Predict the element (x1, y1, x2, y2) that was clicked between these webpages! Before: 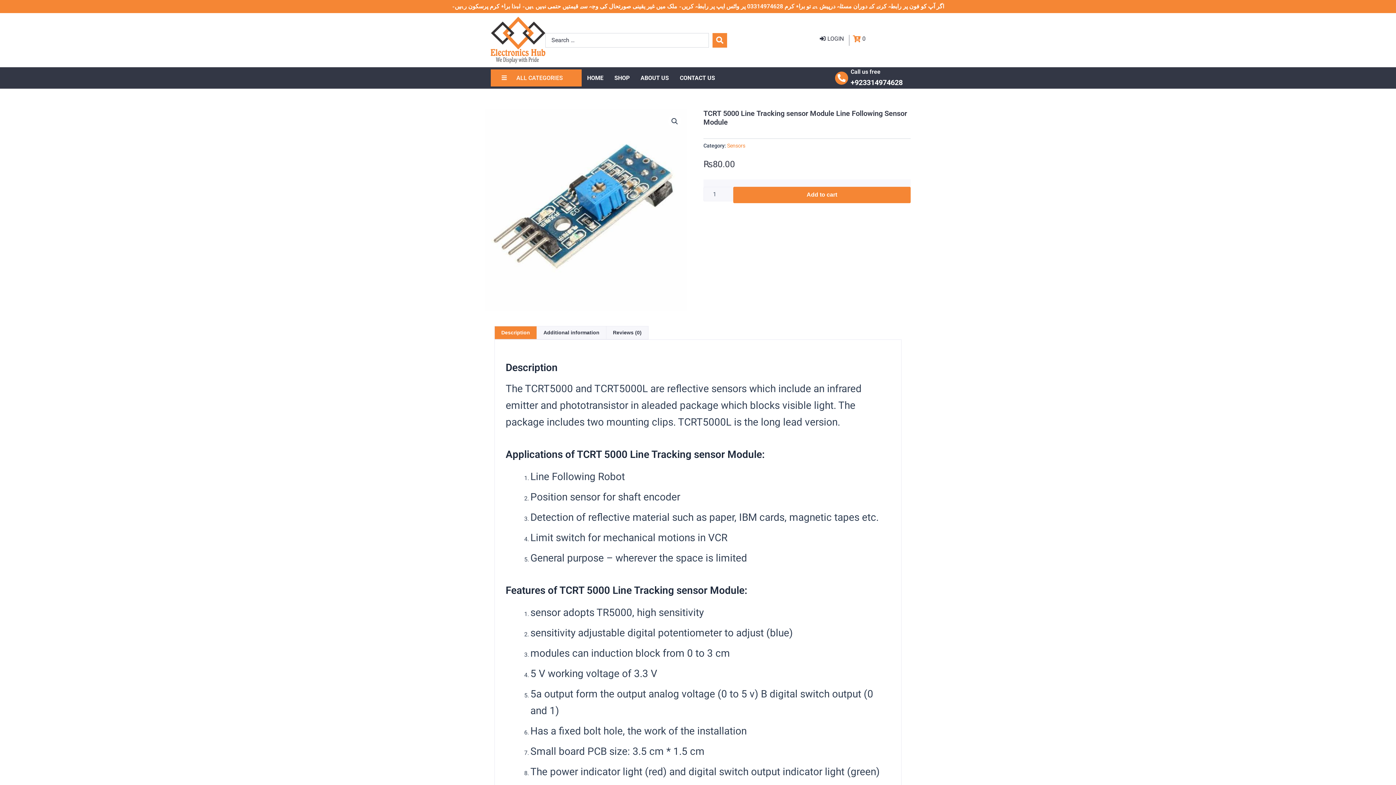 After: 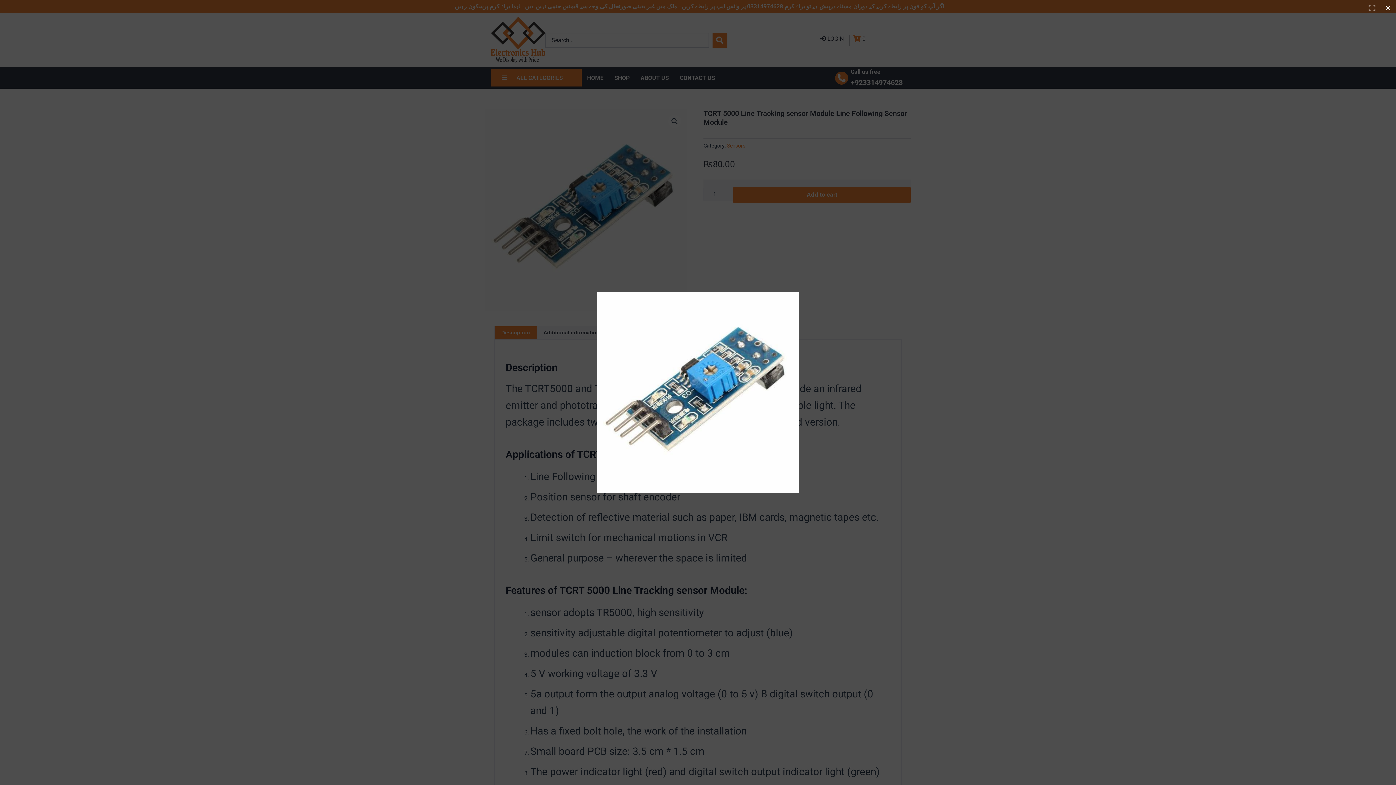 Action: label: View full-screen image gallery bbox: (668, 115, 681, 128)